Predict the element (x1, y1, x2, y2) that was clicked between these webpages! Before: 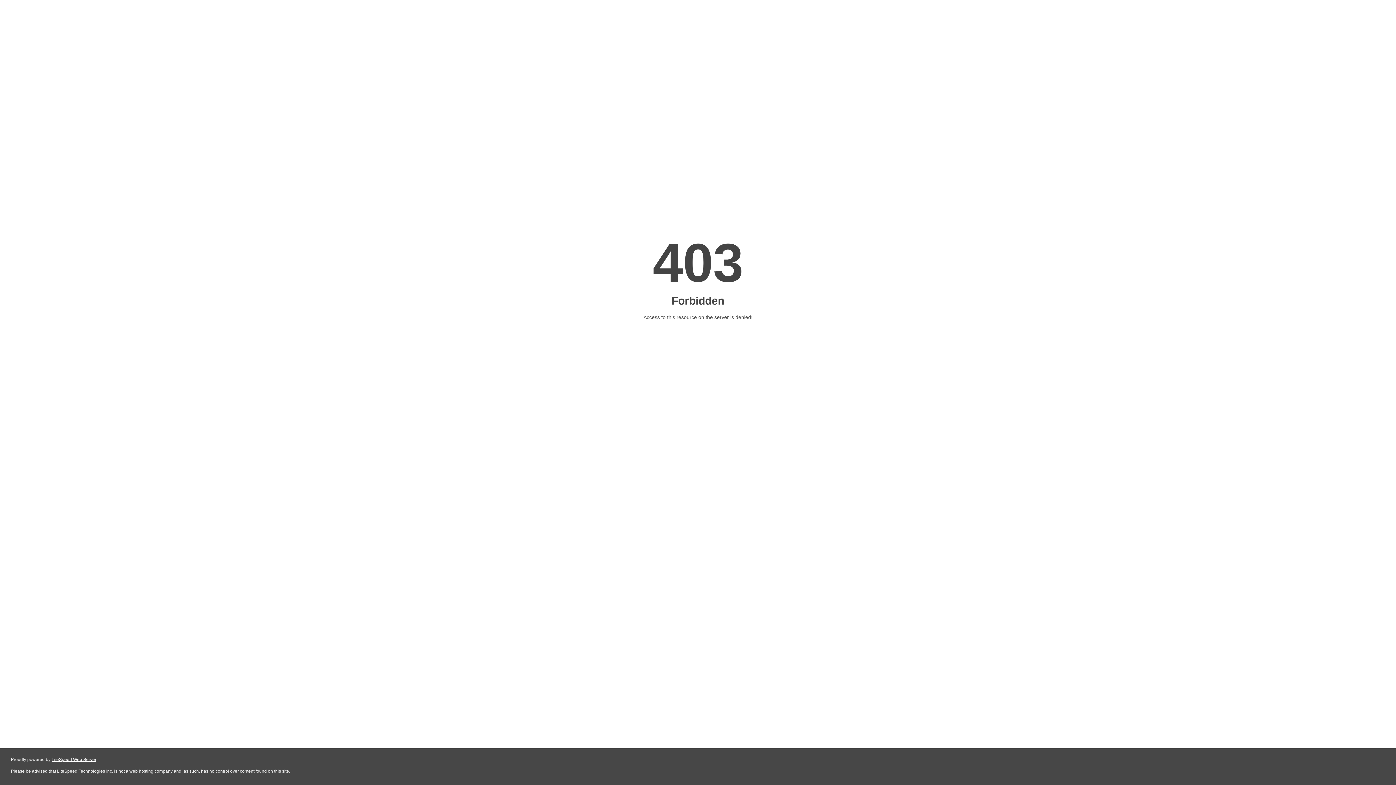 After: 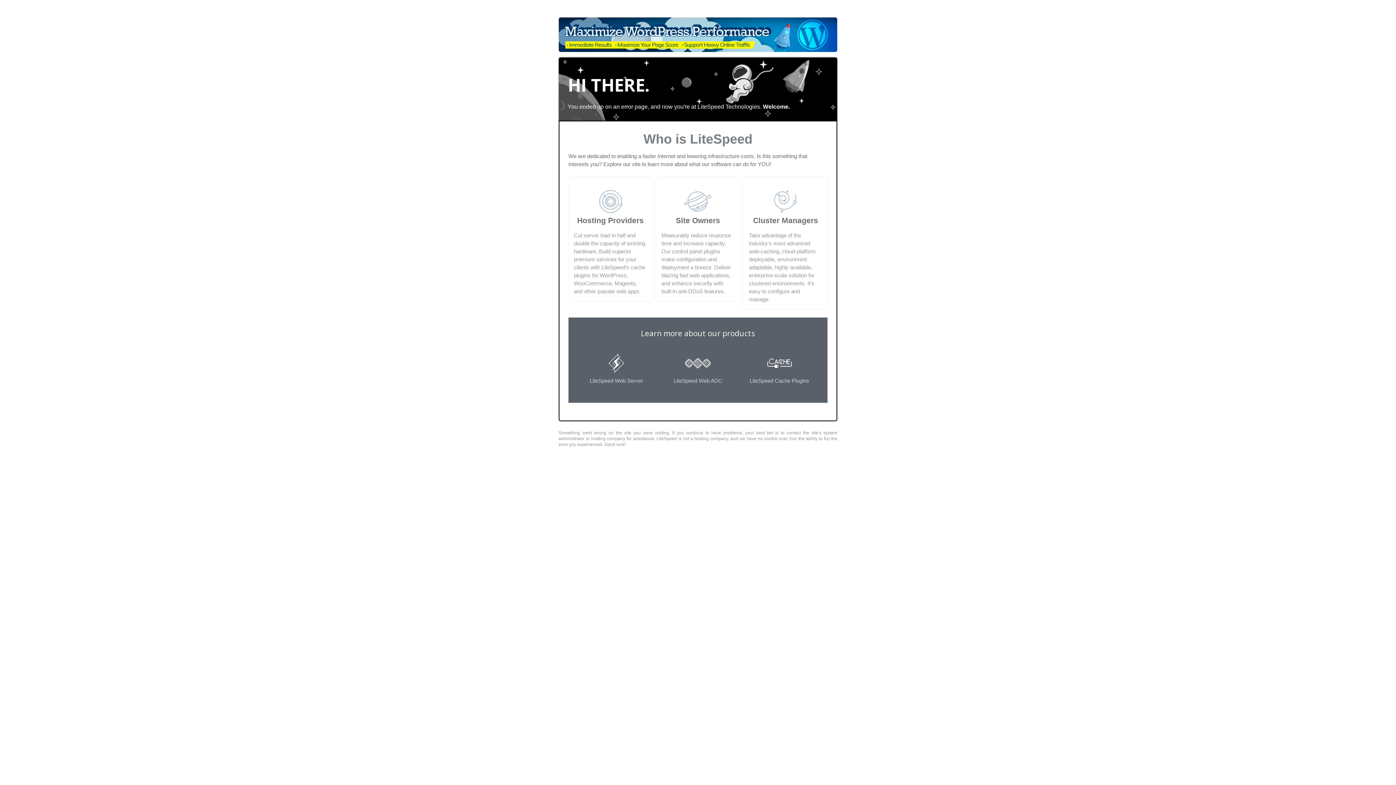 Action: bbox: (51, 757, 96, 762) label: LiteSpeed Web Server